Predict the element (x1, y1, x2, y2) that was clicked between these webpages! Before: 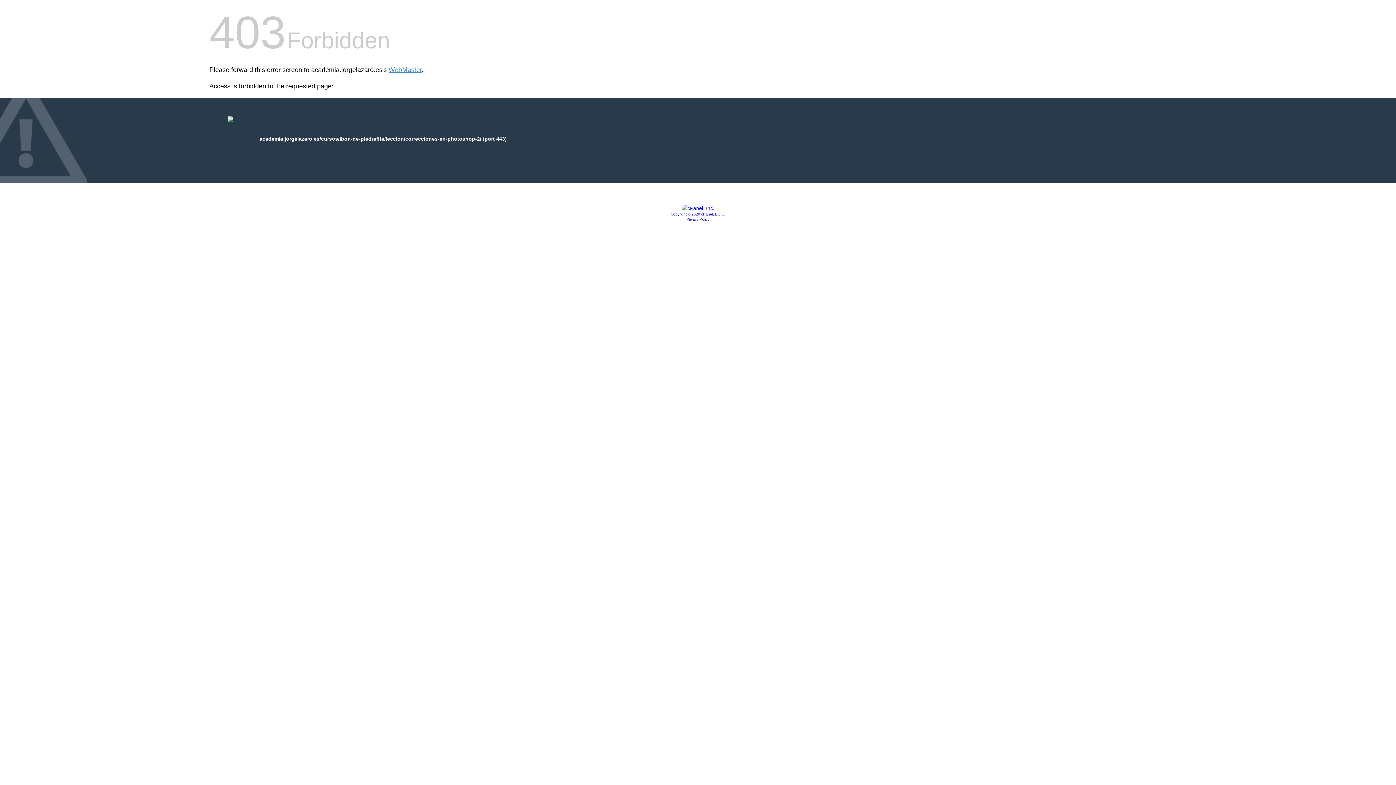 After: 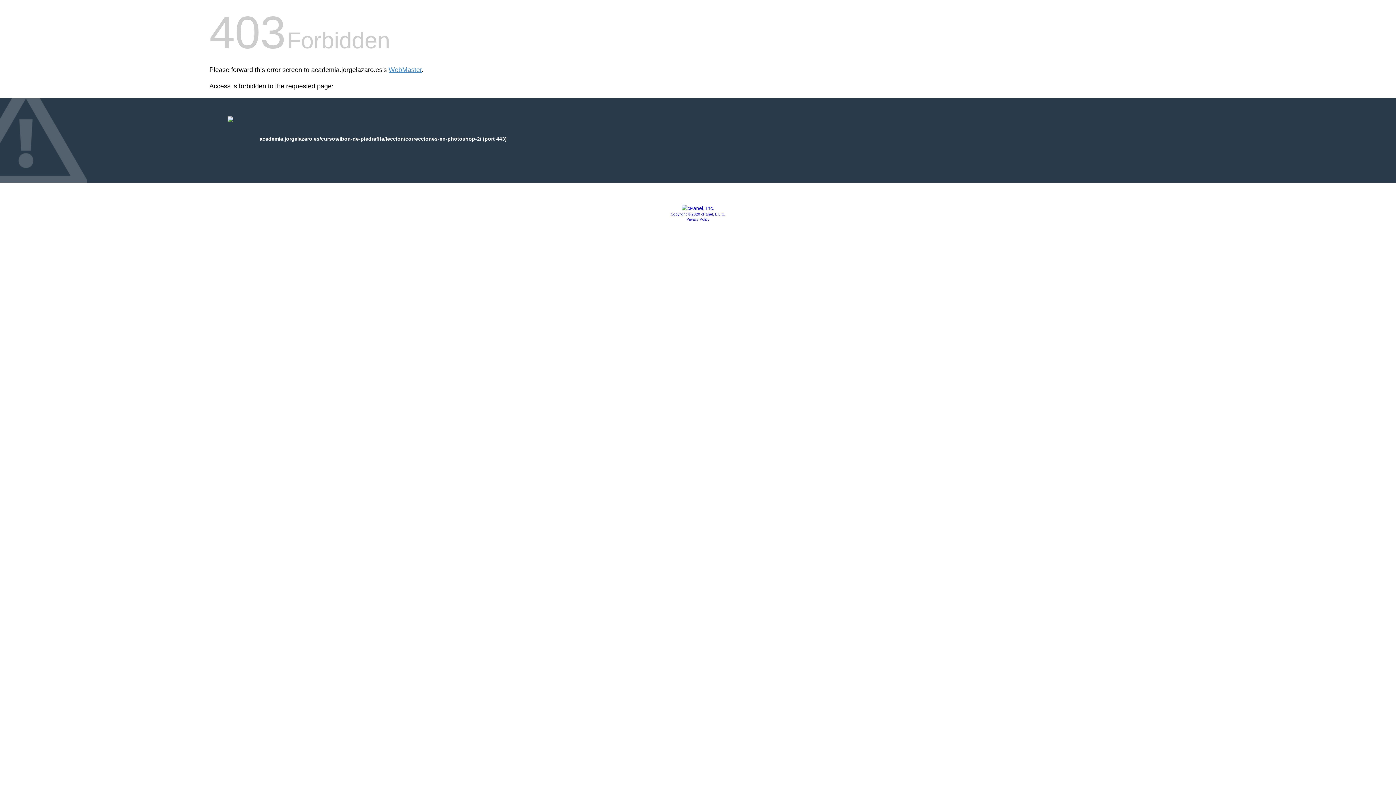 Action: label: Privacy Policy bbox: (686, 217, 709, 221)